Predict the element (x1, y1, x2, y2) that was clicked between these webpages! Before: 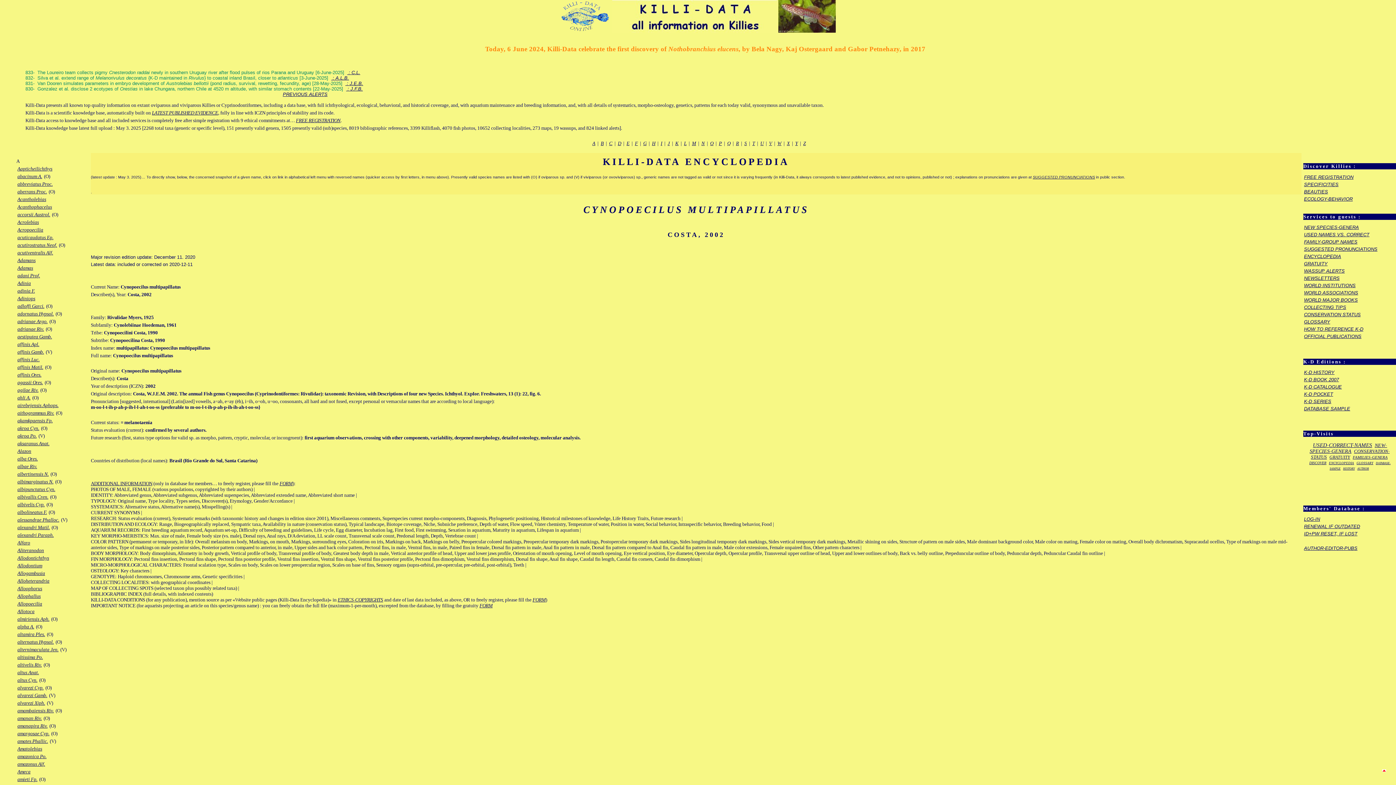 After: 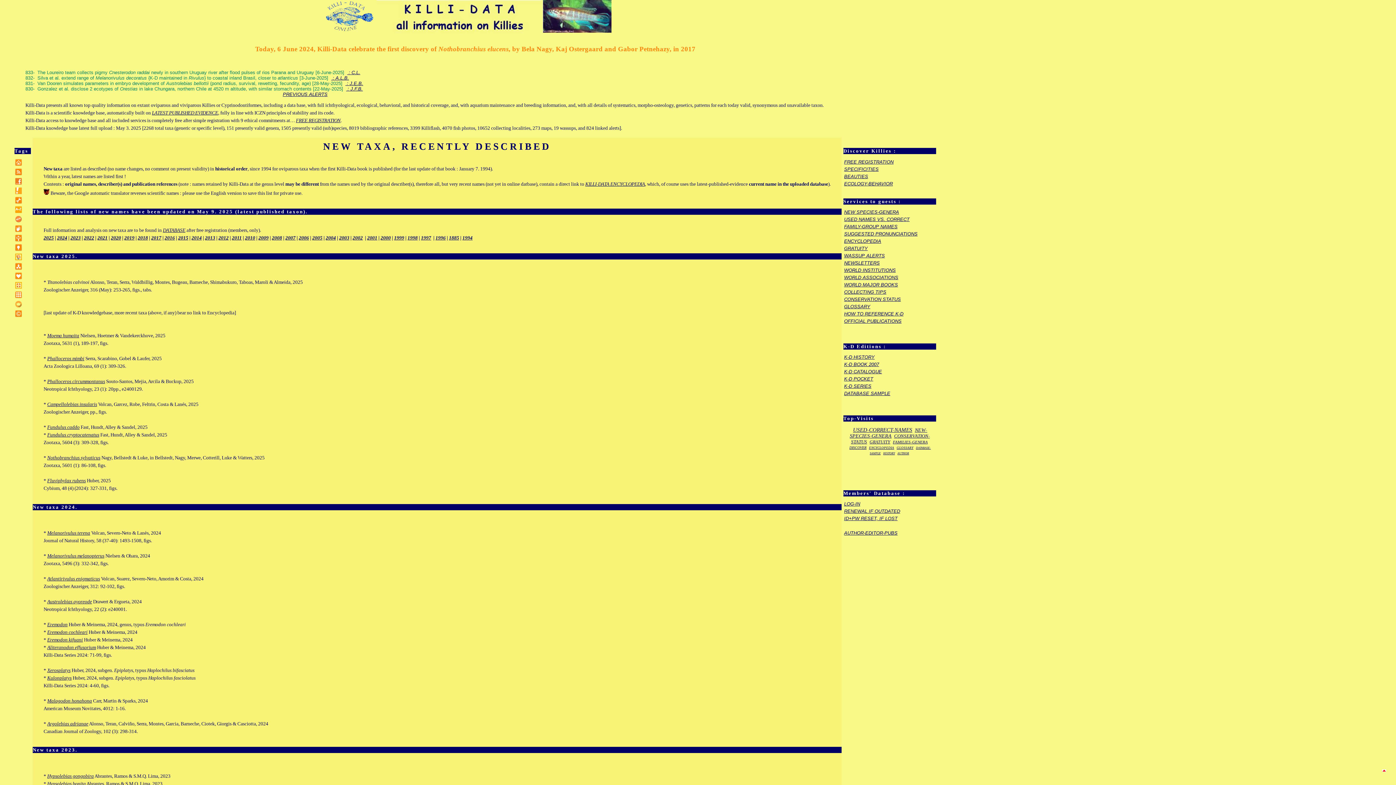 Action: bbox: (1304, 224, 1359, 230) label: NEW SPECIES-GENERA